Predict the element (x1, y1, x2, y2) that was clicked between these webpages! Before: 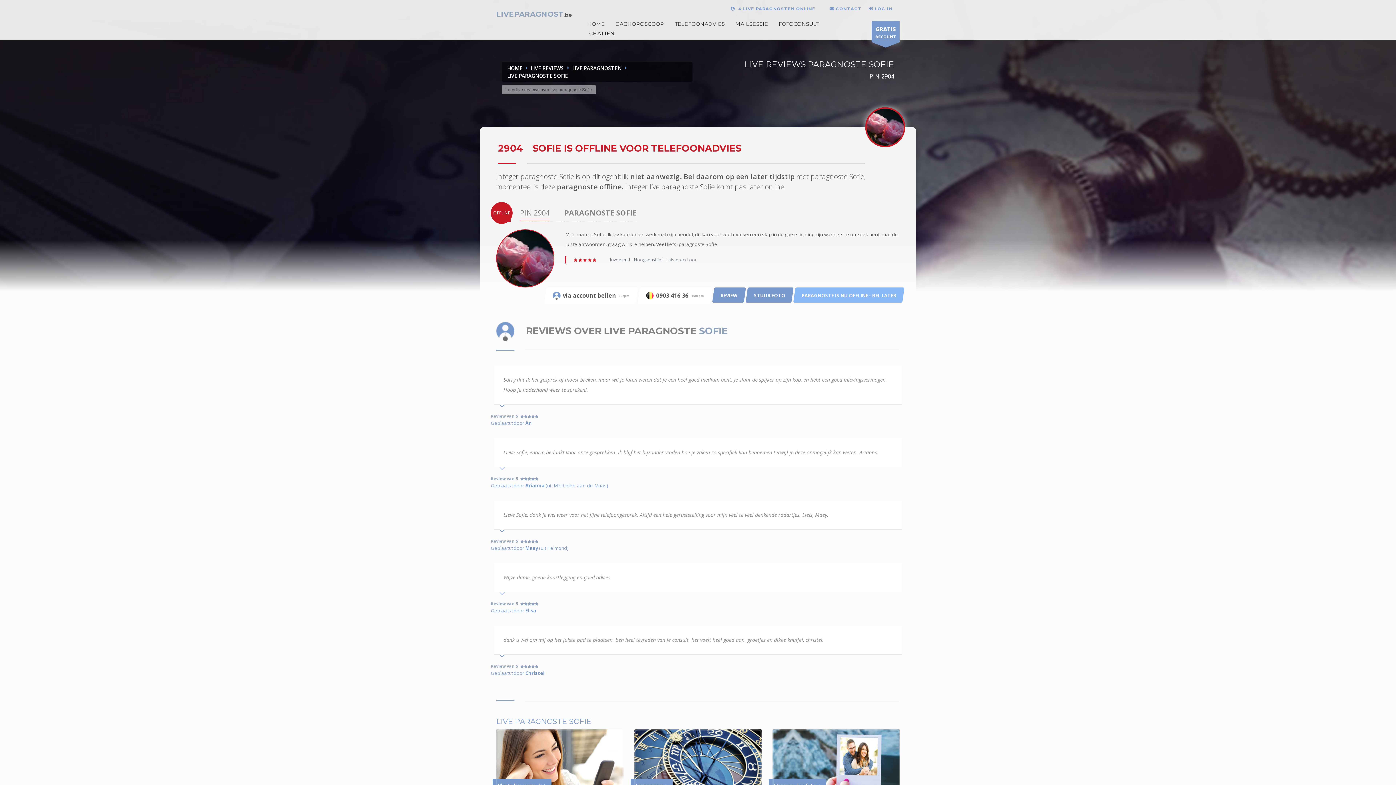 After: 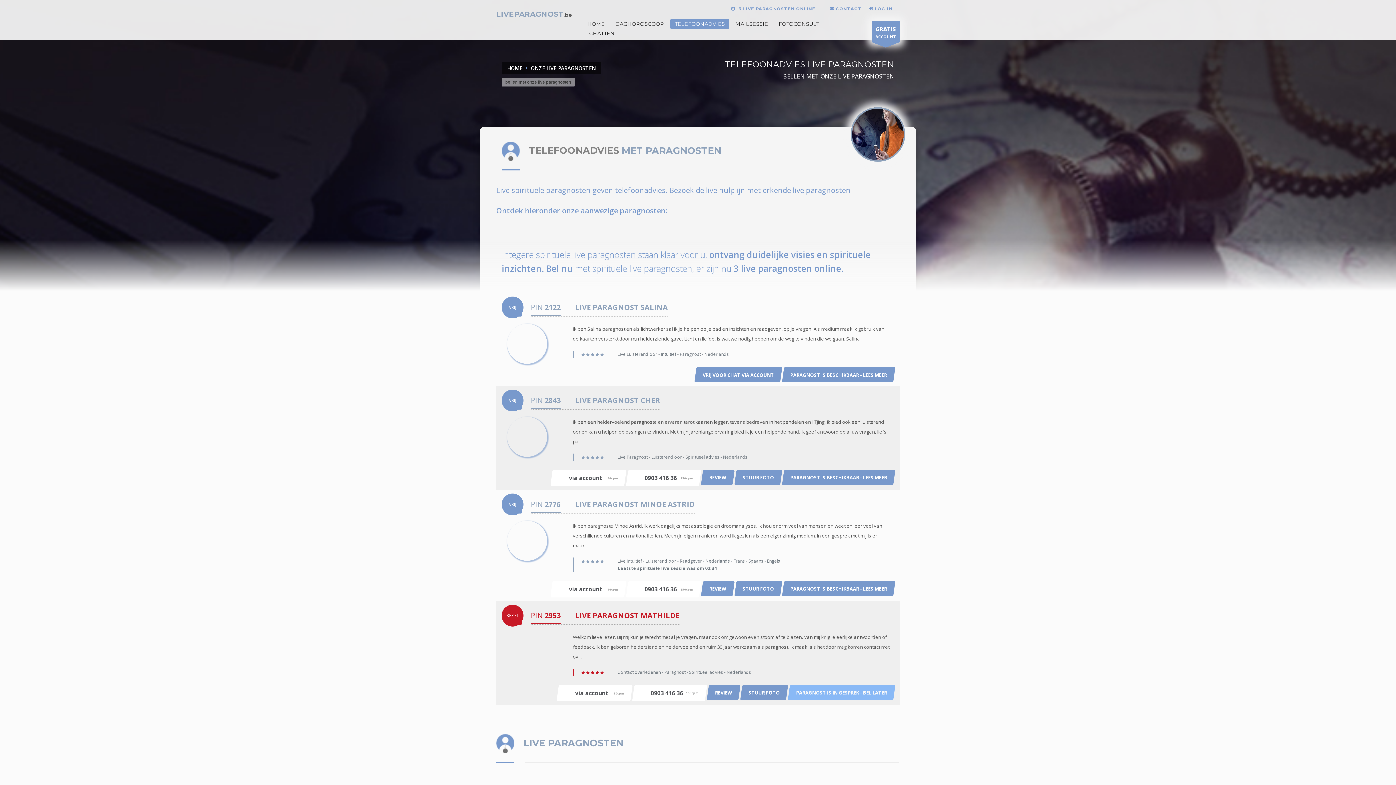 Action: bbox: (730, 2, 815, 14) label:  4 LIVE PARAGNOSTEN ONLINE